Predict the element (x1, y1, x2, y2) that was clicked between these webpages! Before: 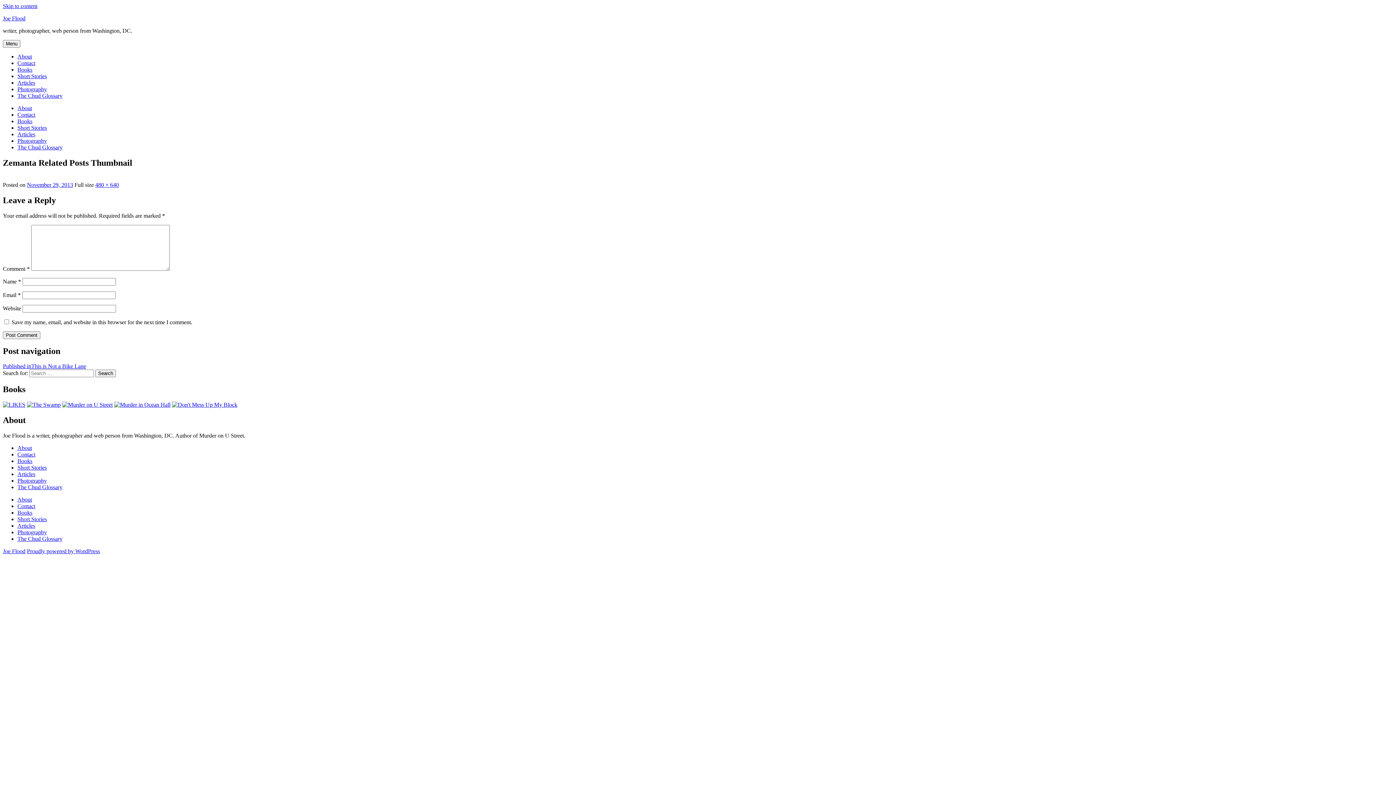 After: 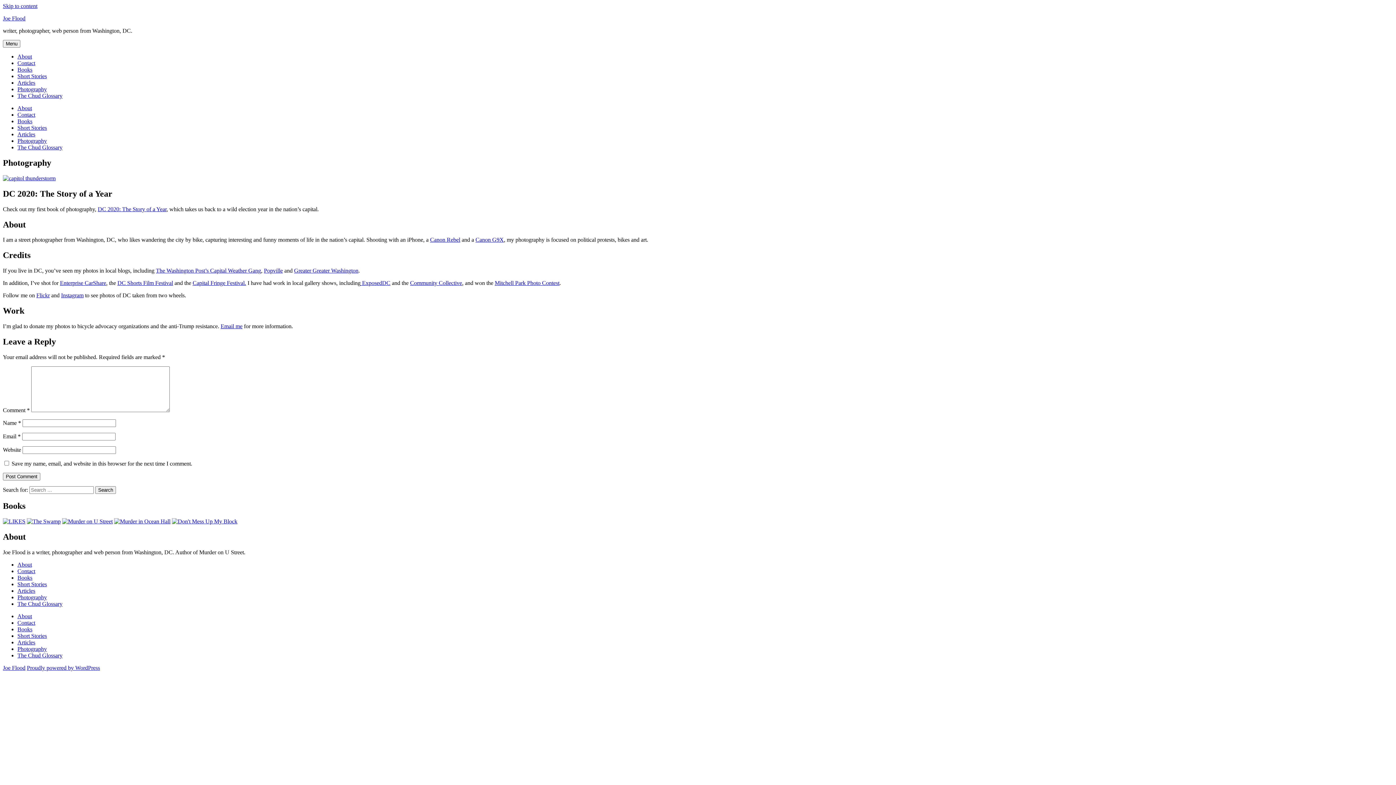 Action: bbox: (17, 86, 46, 92) label: Photography